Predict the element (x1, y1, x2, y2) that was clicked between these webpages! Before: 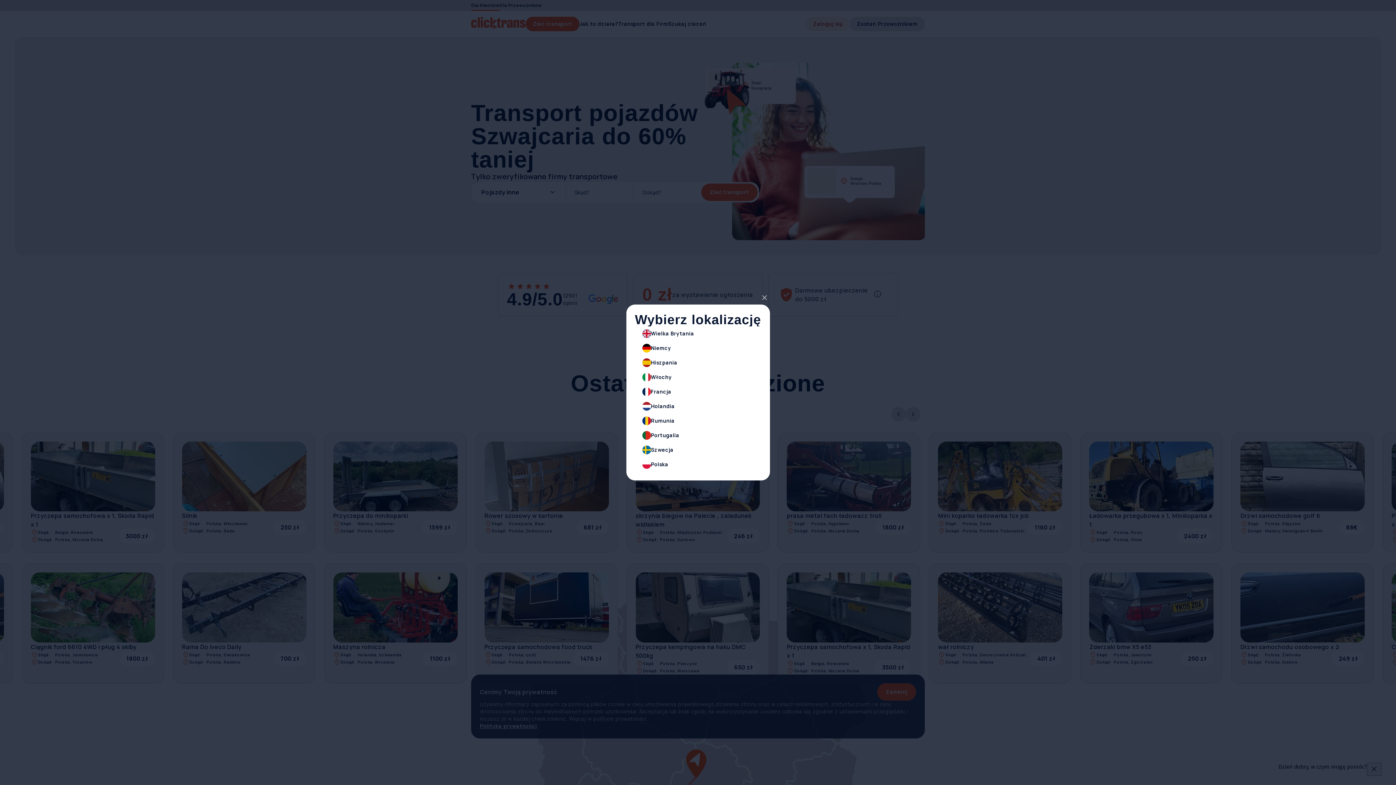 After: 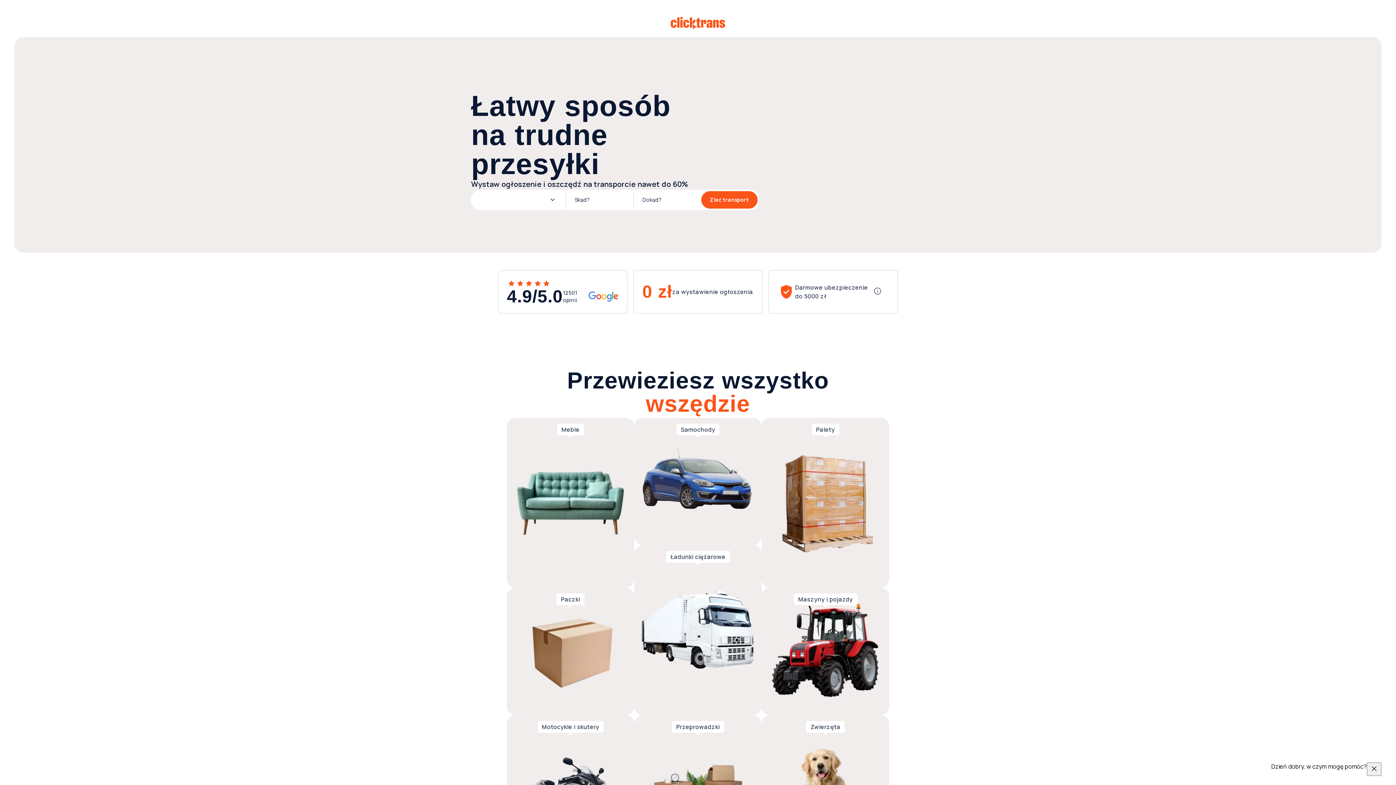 Action: label: Polska bbox: (635, 457, 761, 472)